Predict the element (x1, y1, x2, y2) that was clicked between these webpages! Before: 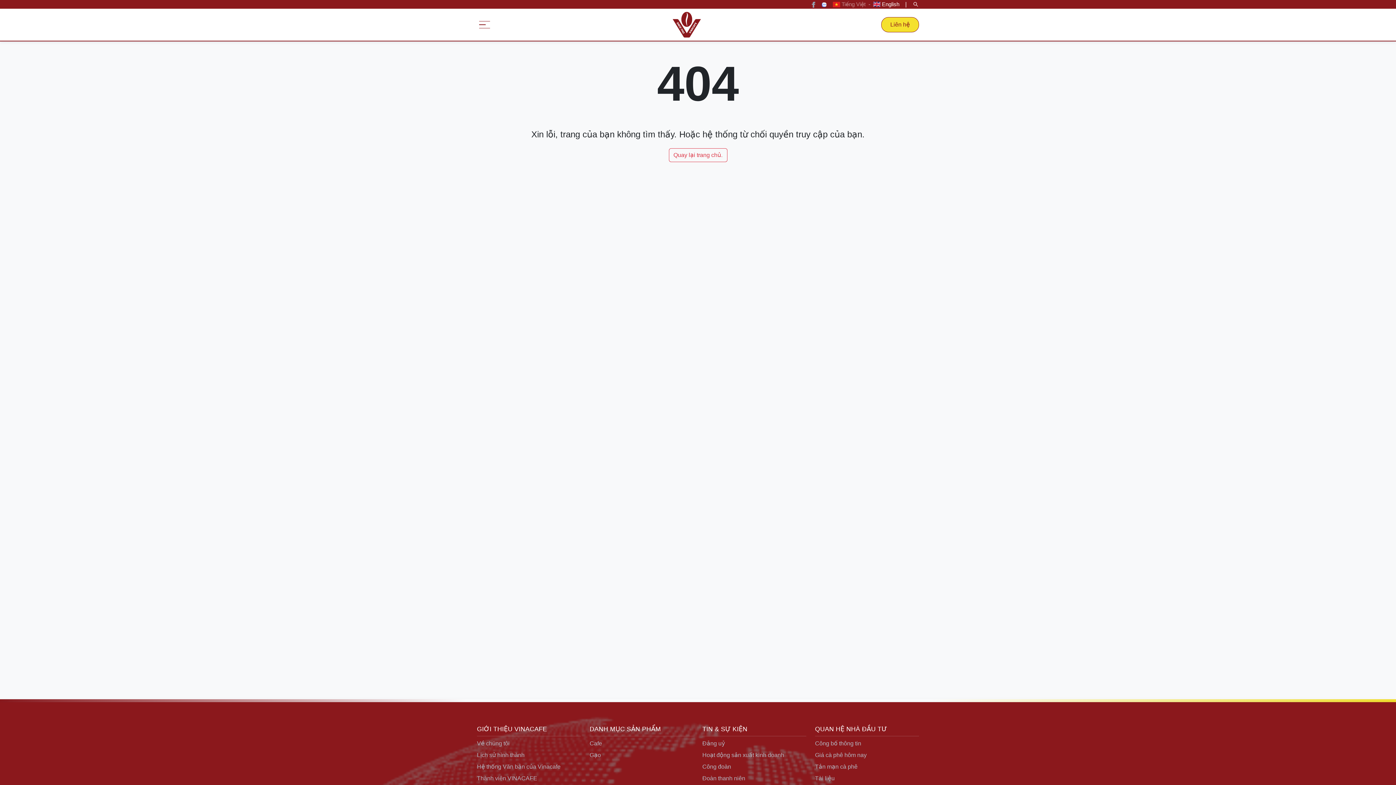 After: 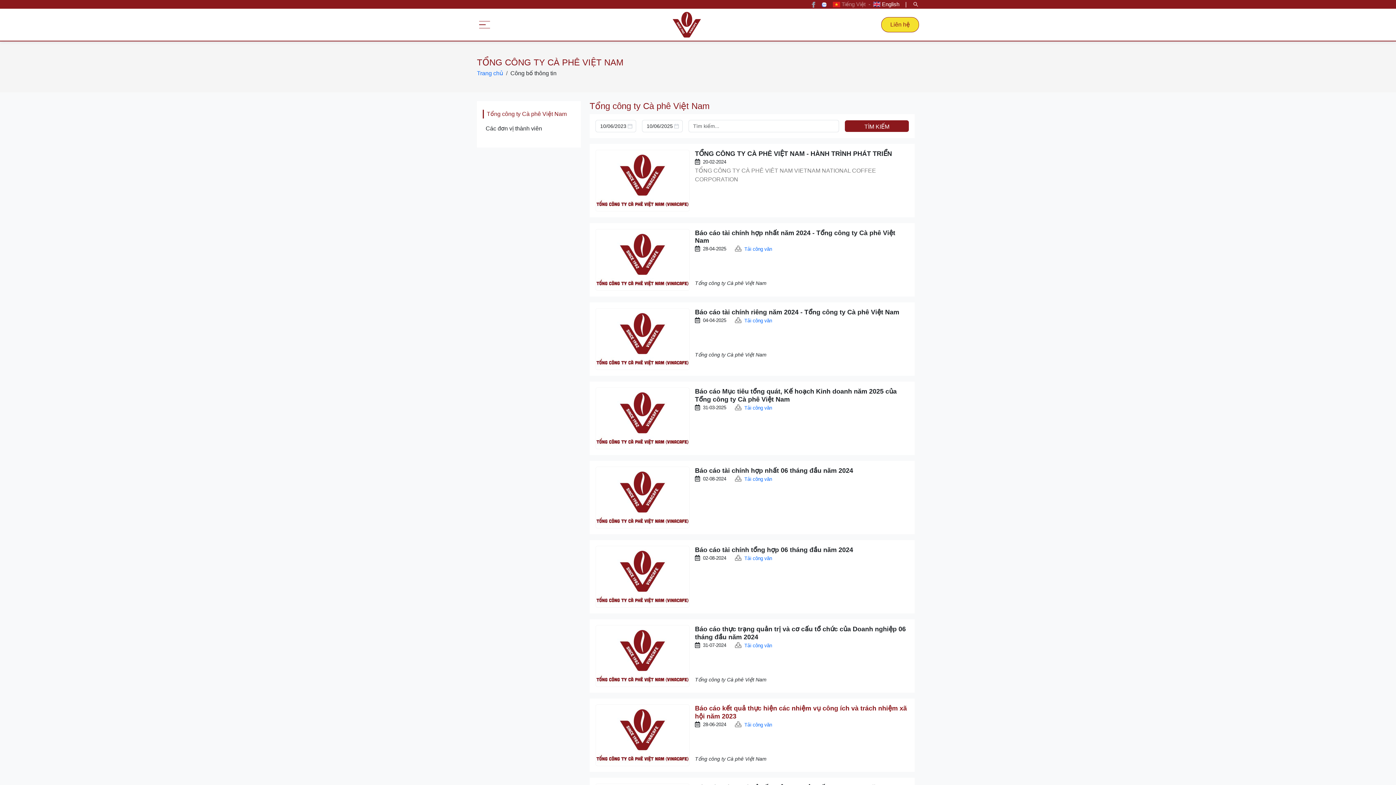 Action: bbox: (815, 740, 861, 746) label: Công bố thông tin